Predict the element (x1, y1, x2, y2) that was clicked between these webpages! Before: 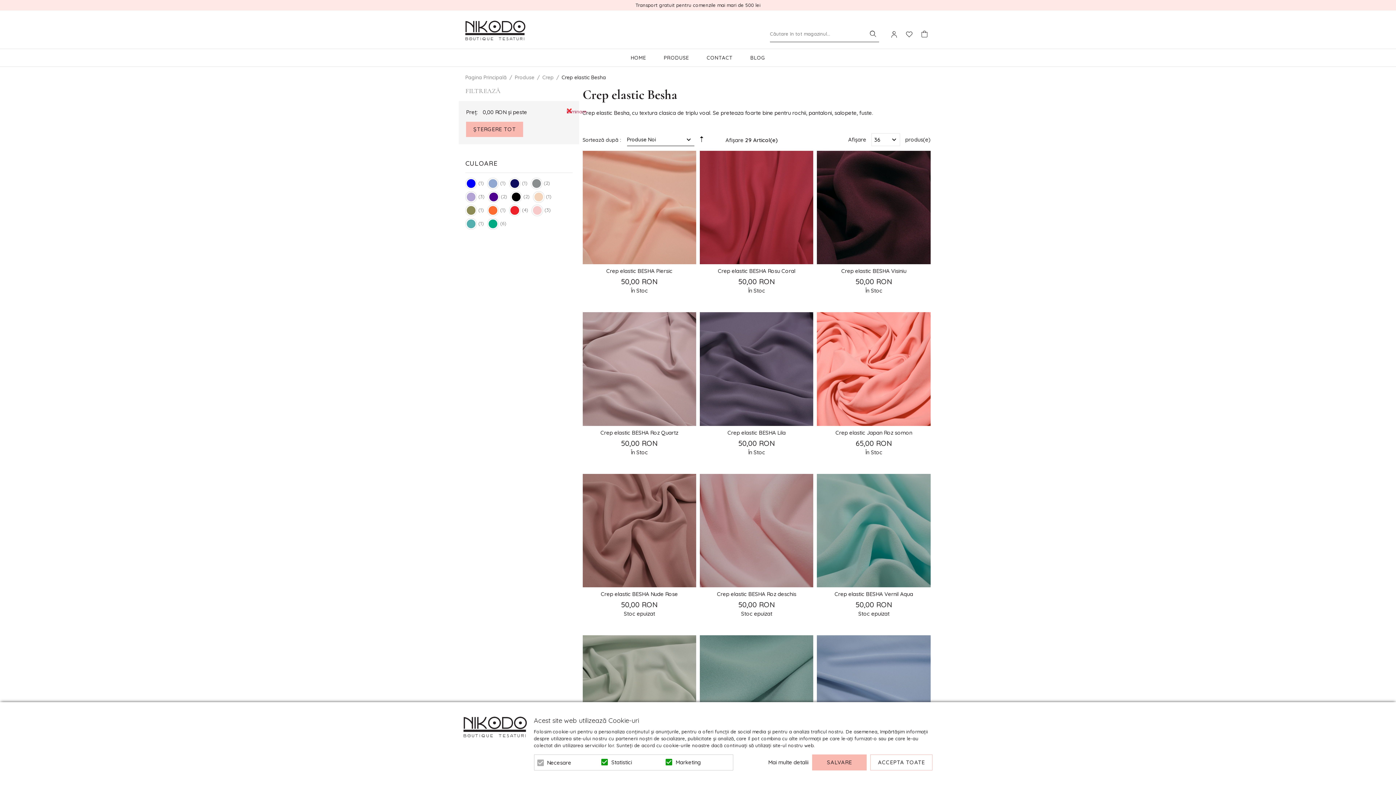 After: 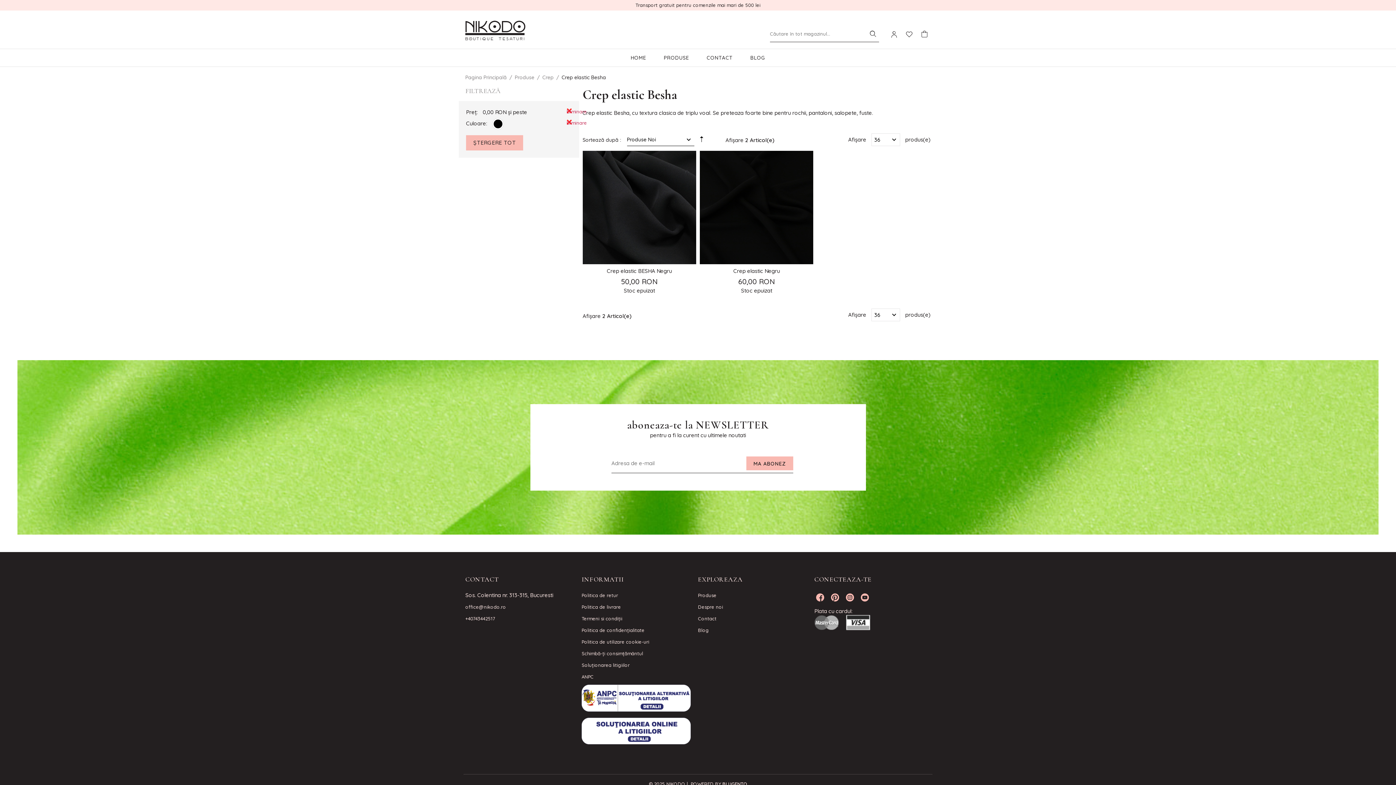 Action: bbox: (510, 191, 522, 202)